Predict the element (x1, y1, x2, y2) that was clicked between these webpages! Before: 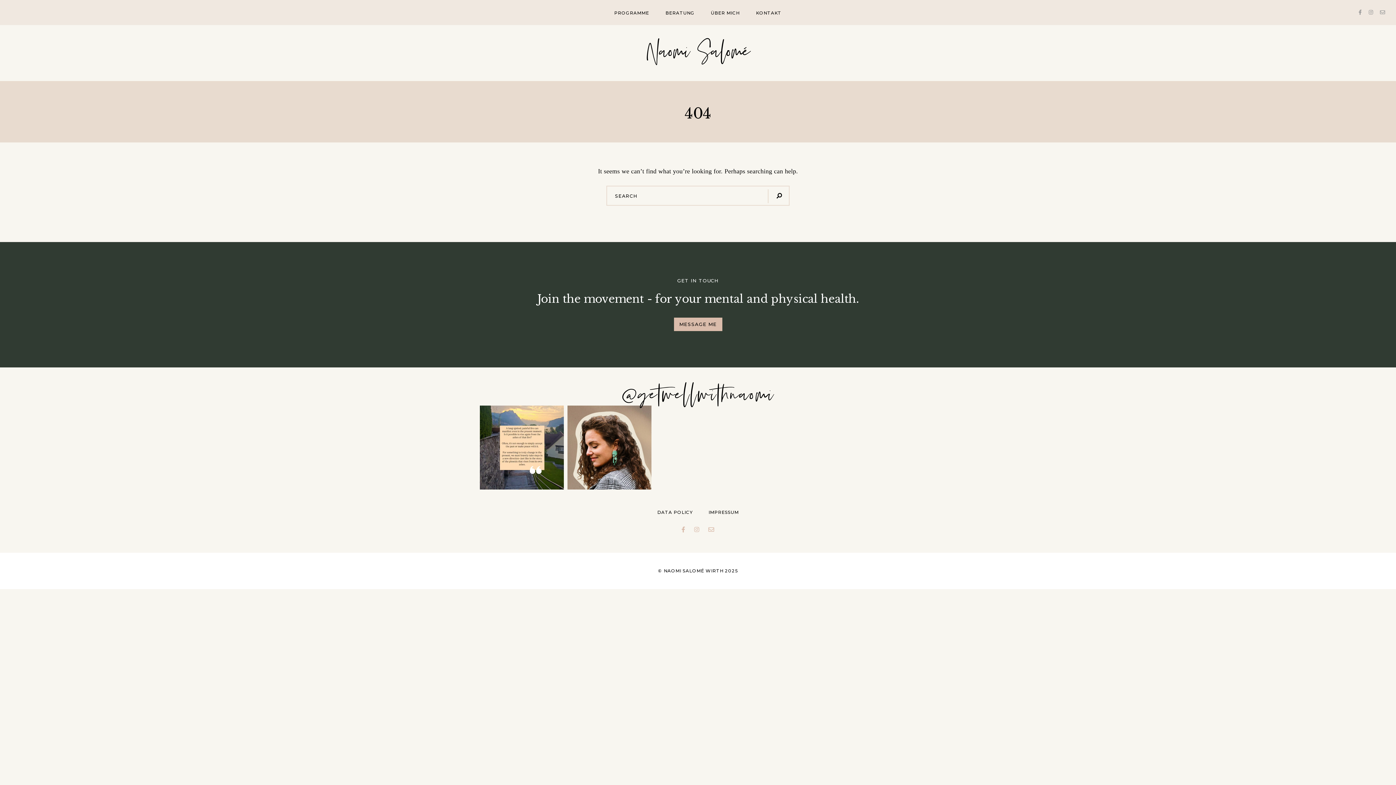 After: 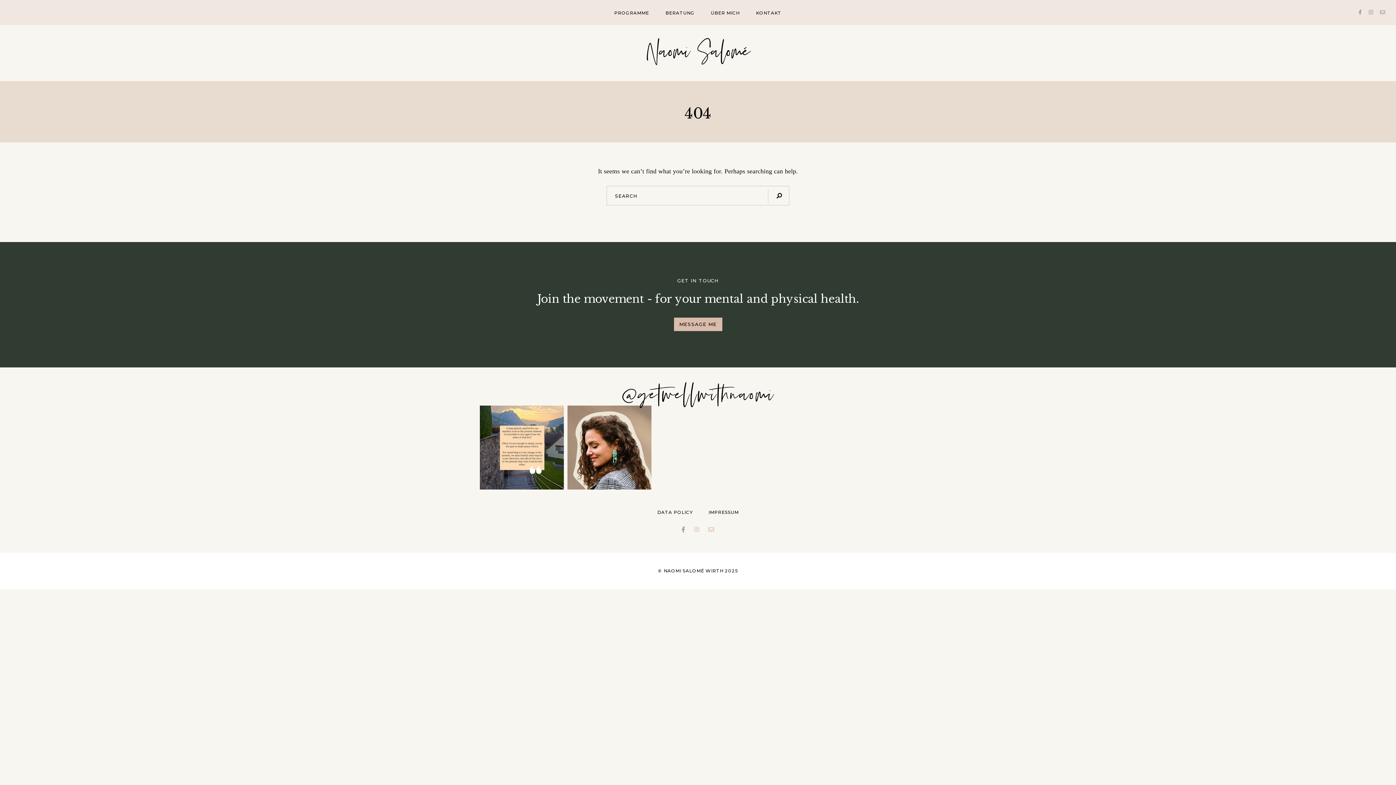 Action: bbox: (681, 526, 685, 533)